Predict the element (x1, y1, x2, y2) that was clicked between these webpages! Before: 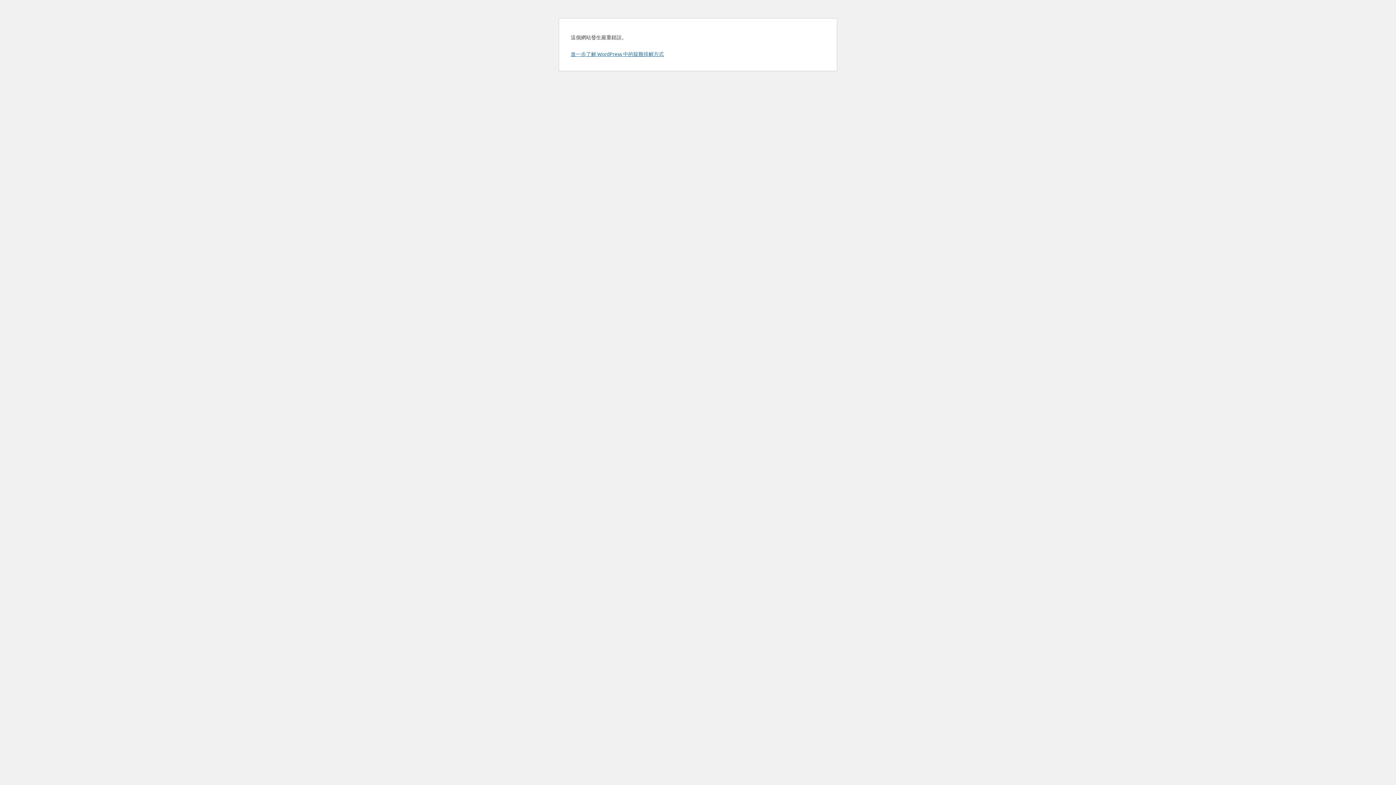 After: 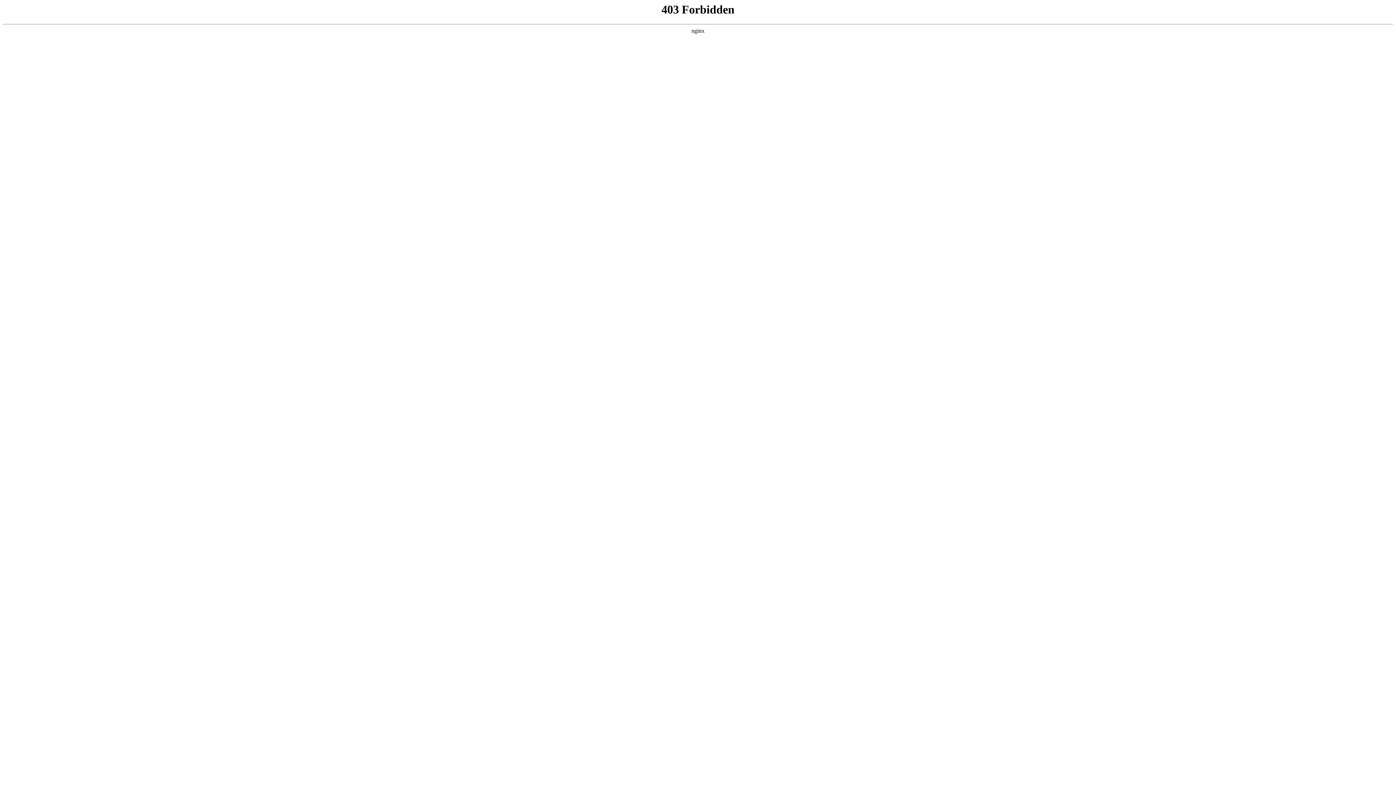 Action: bbox: (570, 50, 664, 57) label: 進一步了解 WordPress 中的疑難排解方式